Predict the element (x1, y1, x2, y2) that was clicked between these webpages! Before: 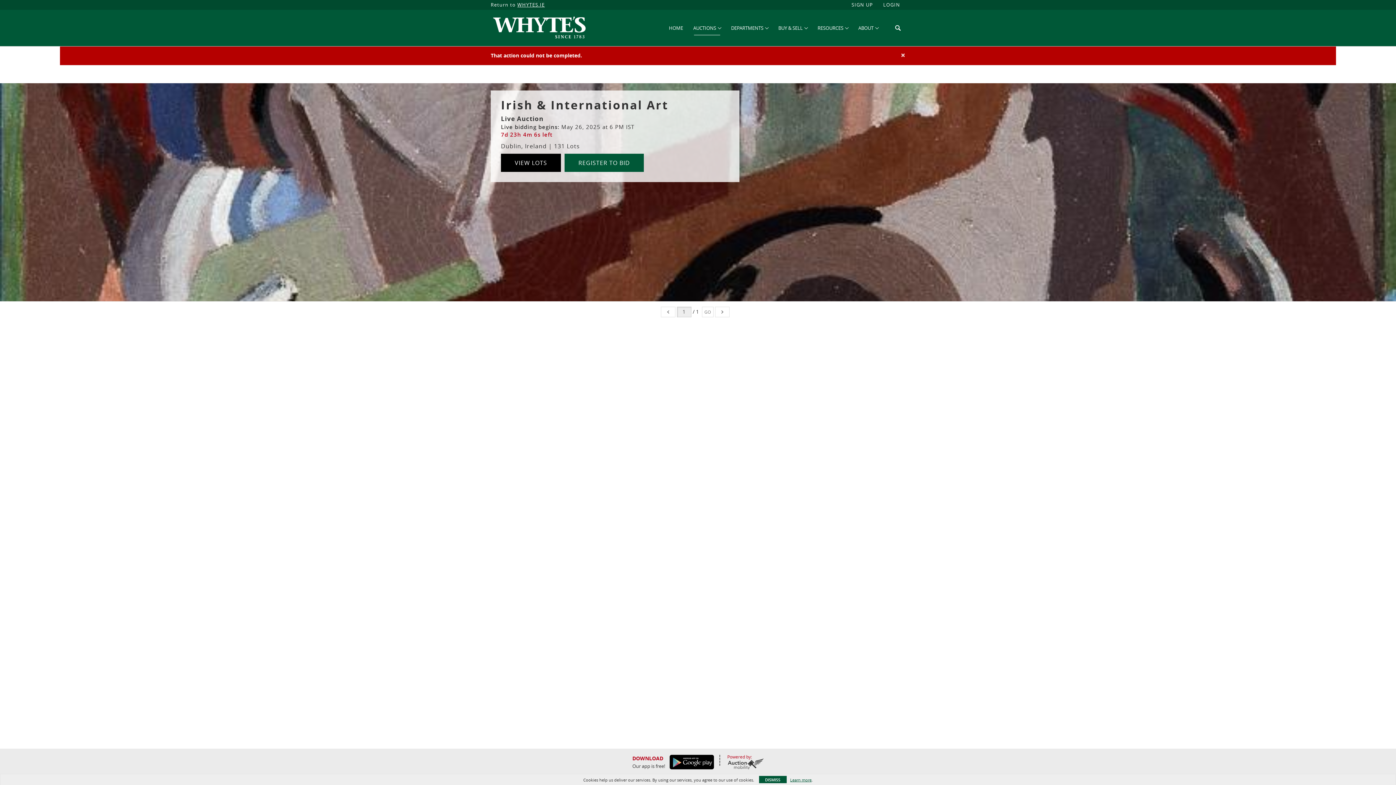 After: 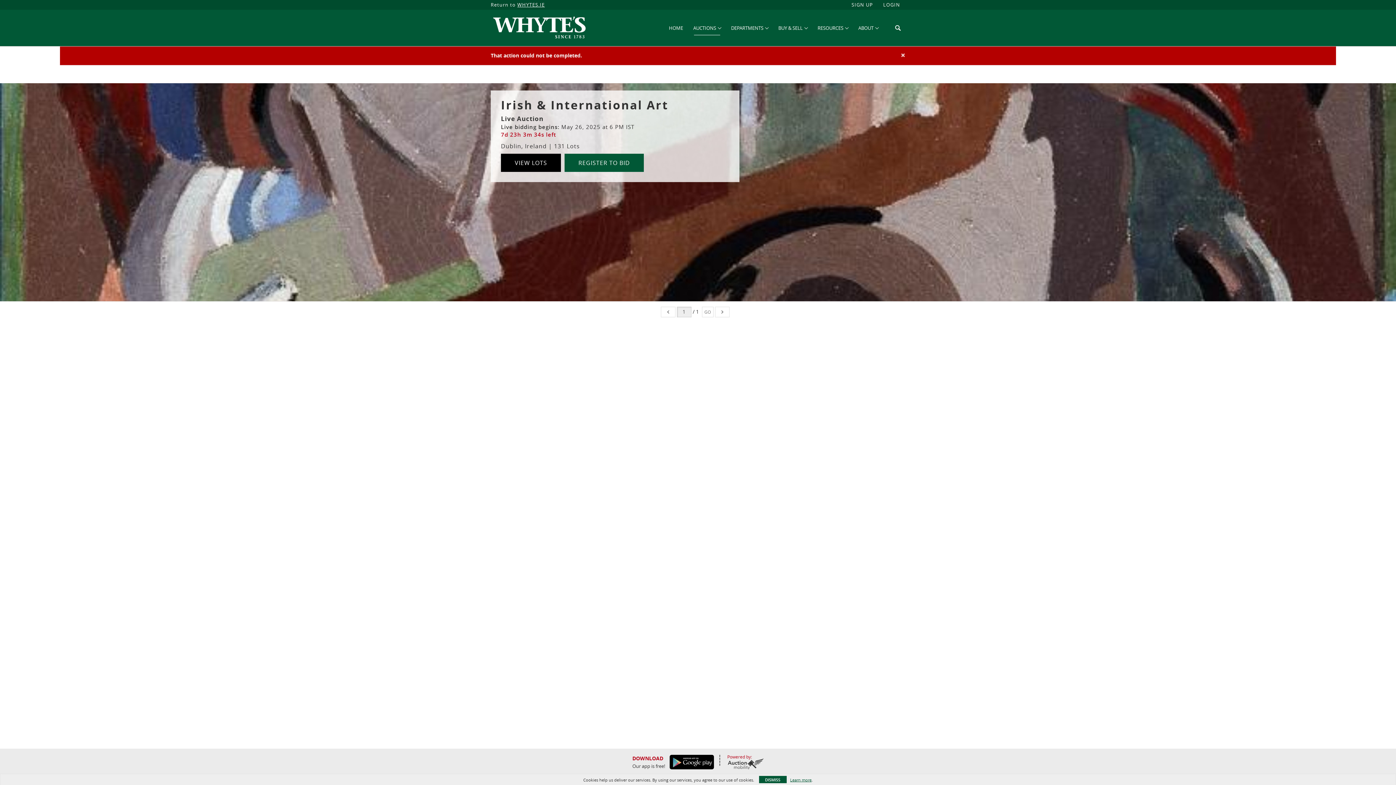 Action: bbox: (517, 1, 544, 8) label: WHYTES.IE